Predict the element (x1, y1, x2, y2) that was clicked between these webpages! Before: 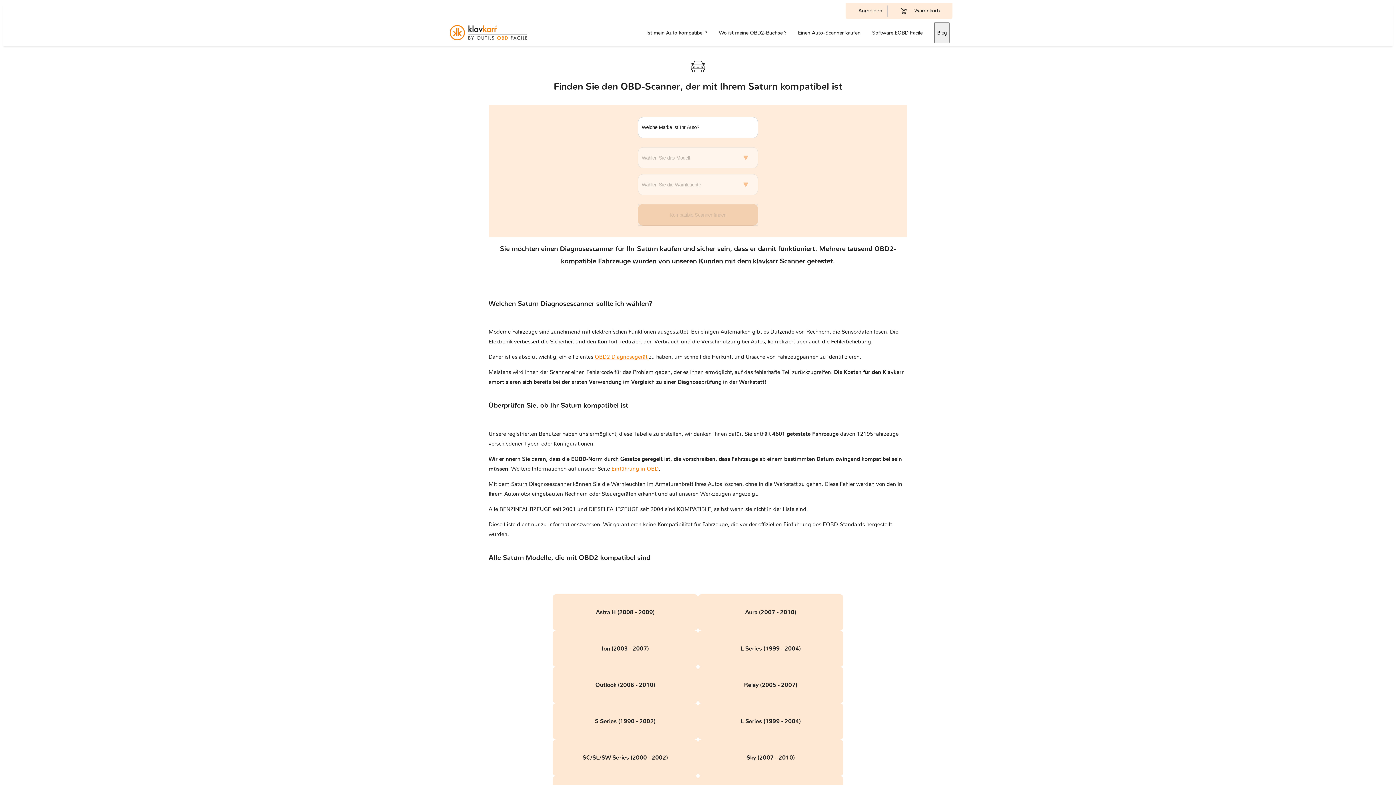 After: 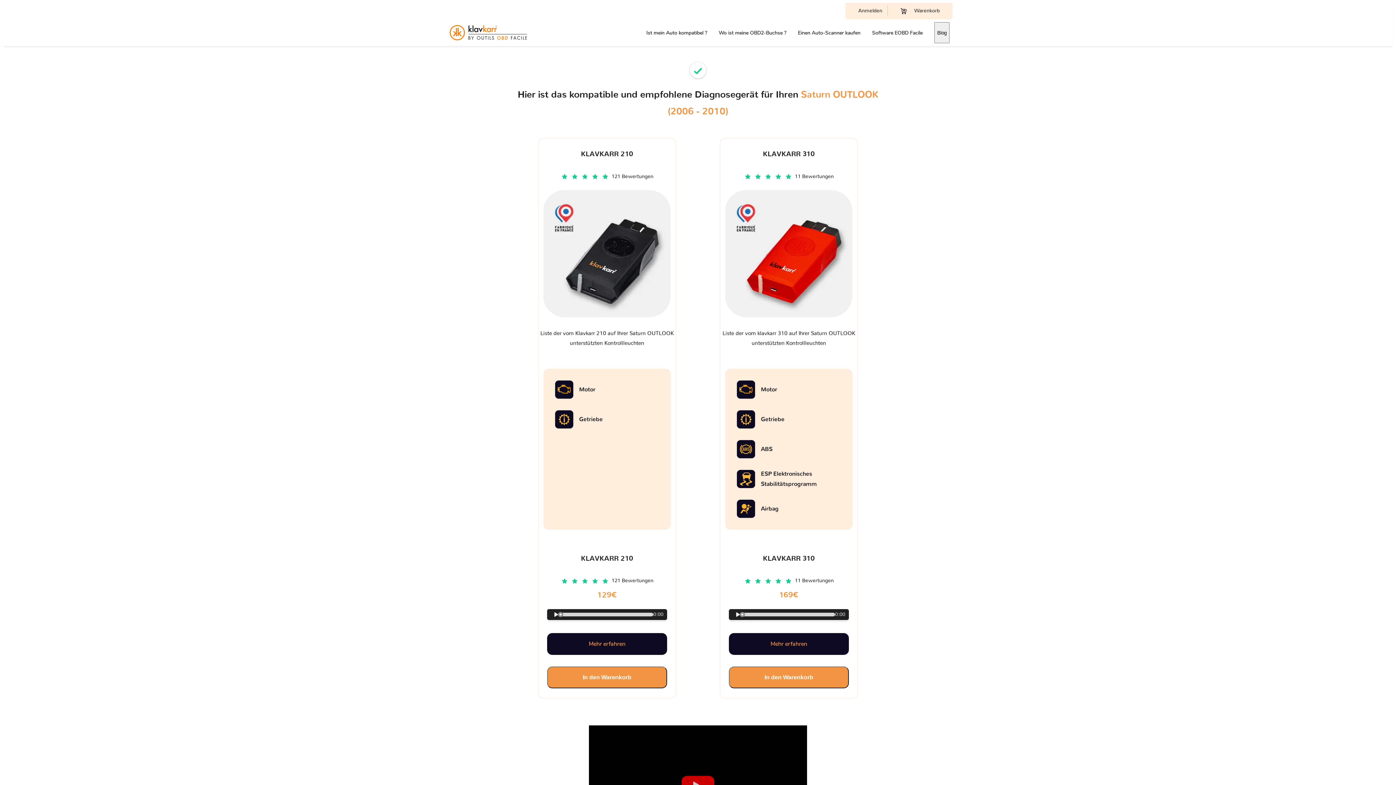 Action: label: Outlook (2006 - 2010) bbox: (552, 667, 698, 703)